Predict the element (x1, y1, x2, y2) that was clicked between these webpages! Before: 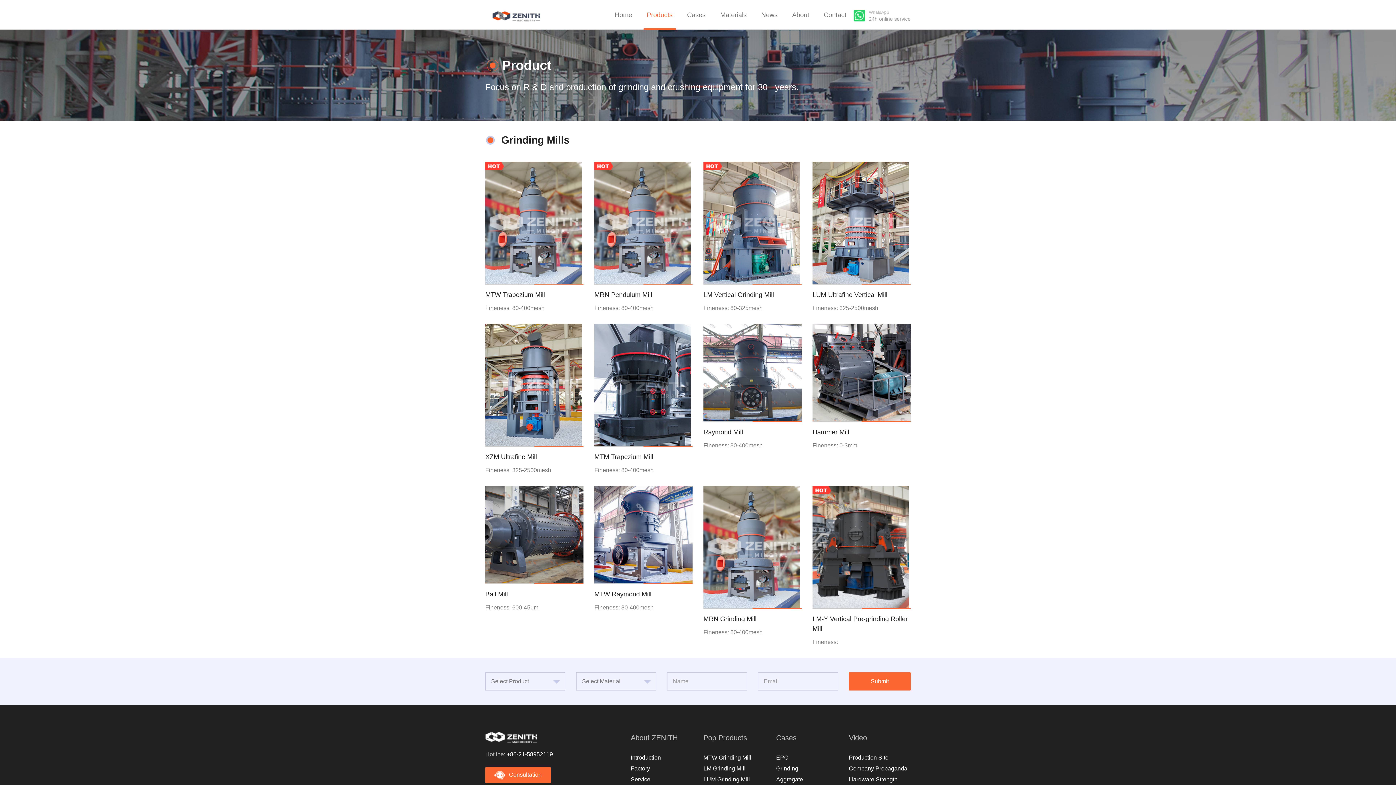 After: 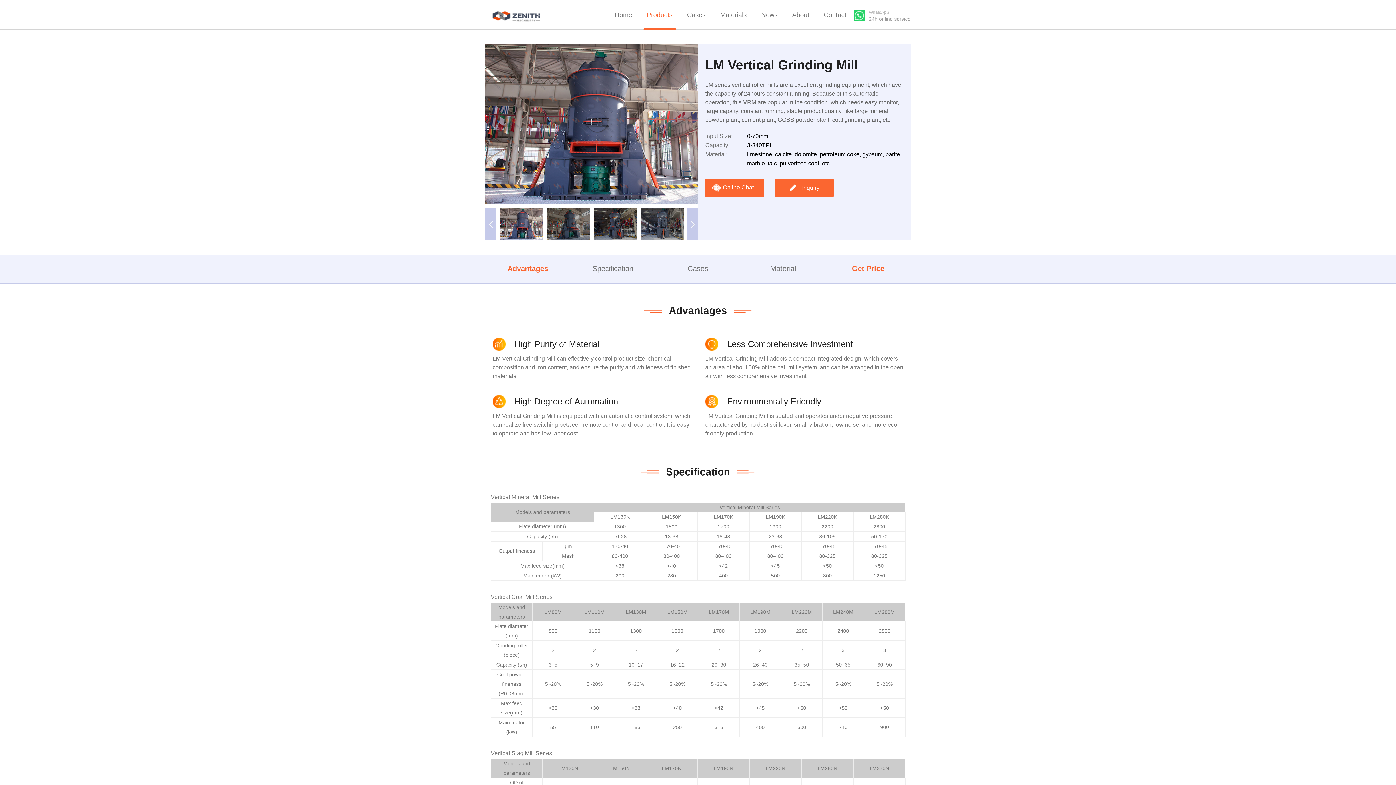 Action: label: LM Grinding Mill bbox: (703, 765, 745, 772)